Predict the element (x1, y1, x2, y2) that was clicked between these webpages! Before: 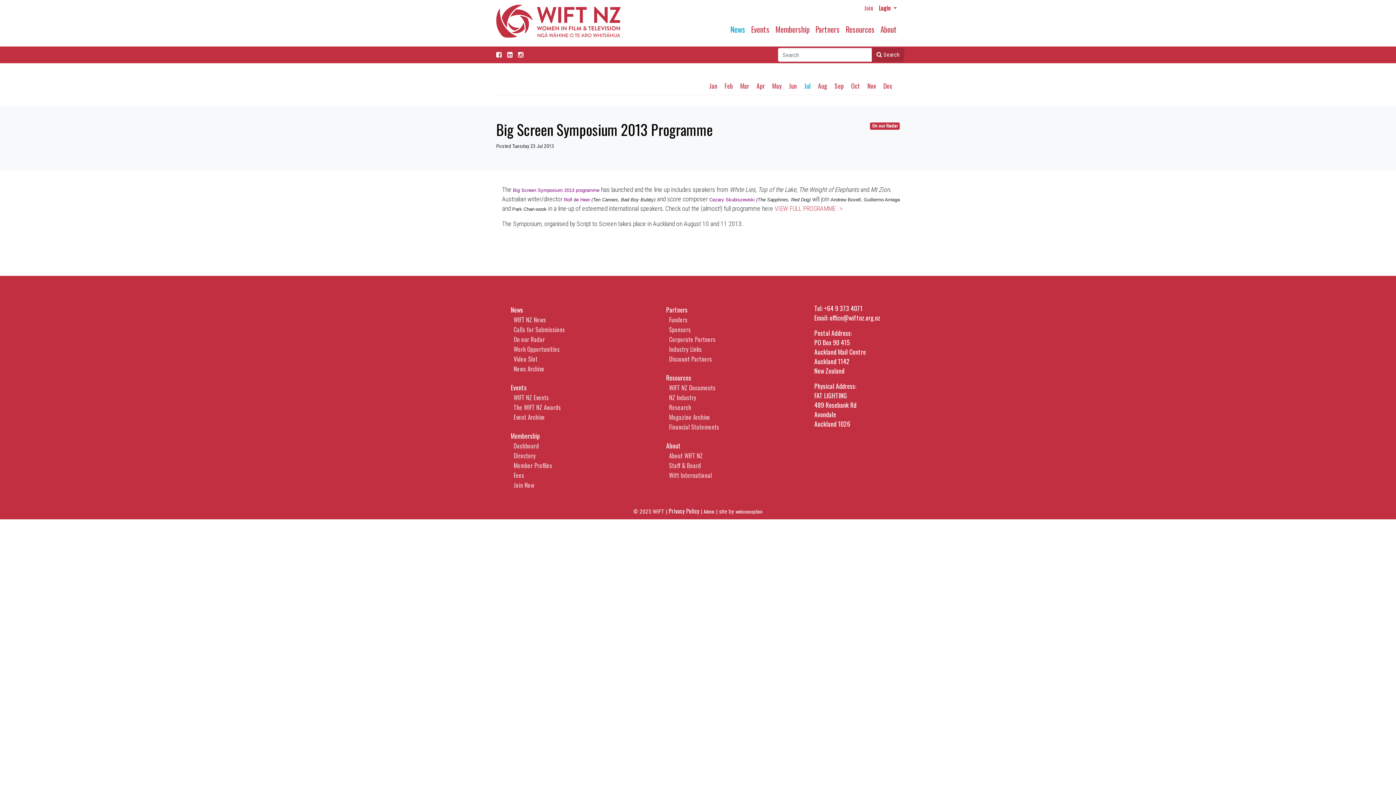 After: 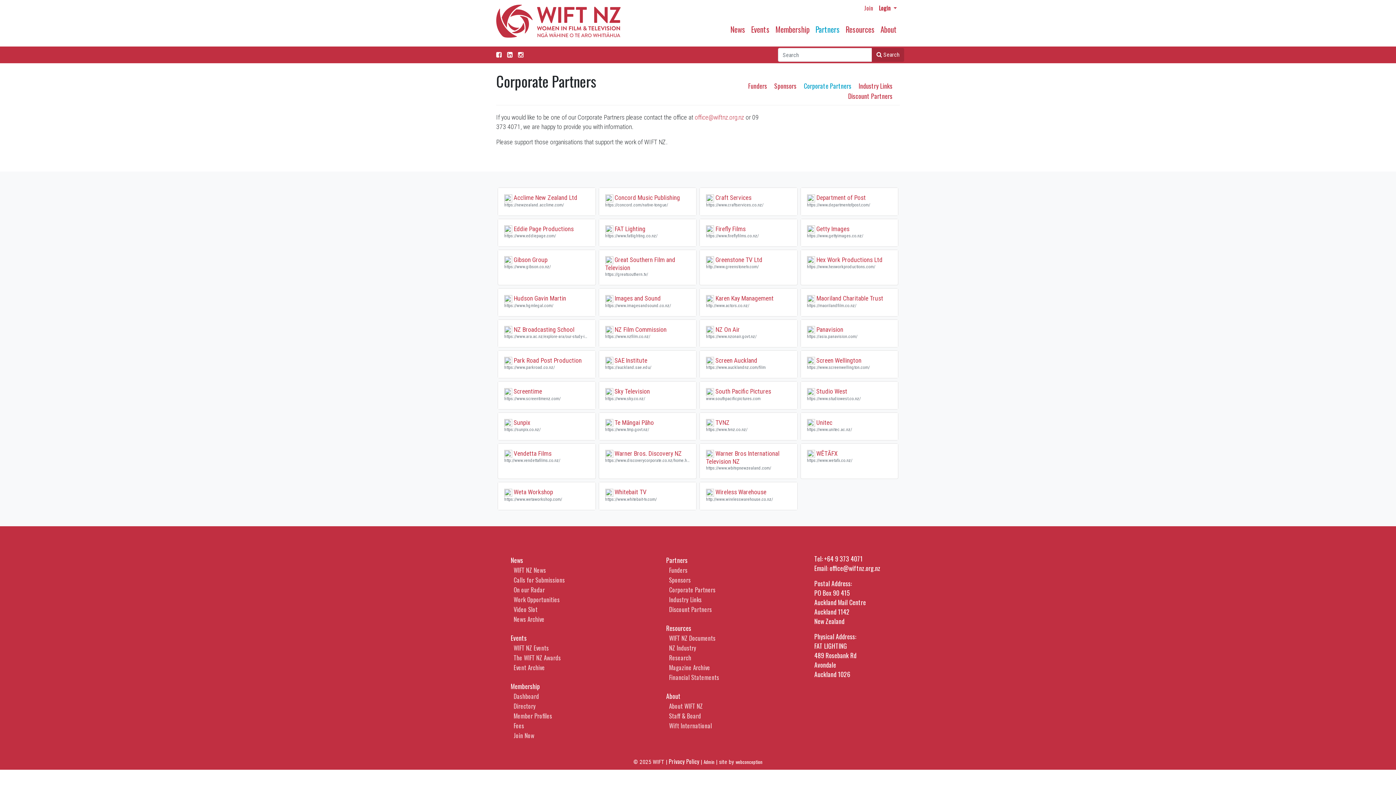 Action: label: Corporate Partners bbox: (669, 335, 715, 344)